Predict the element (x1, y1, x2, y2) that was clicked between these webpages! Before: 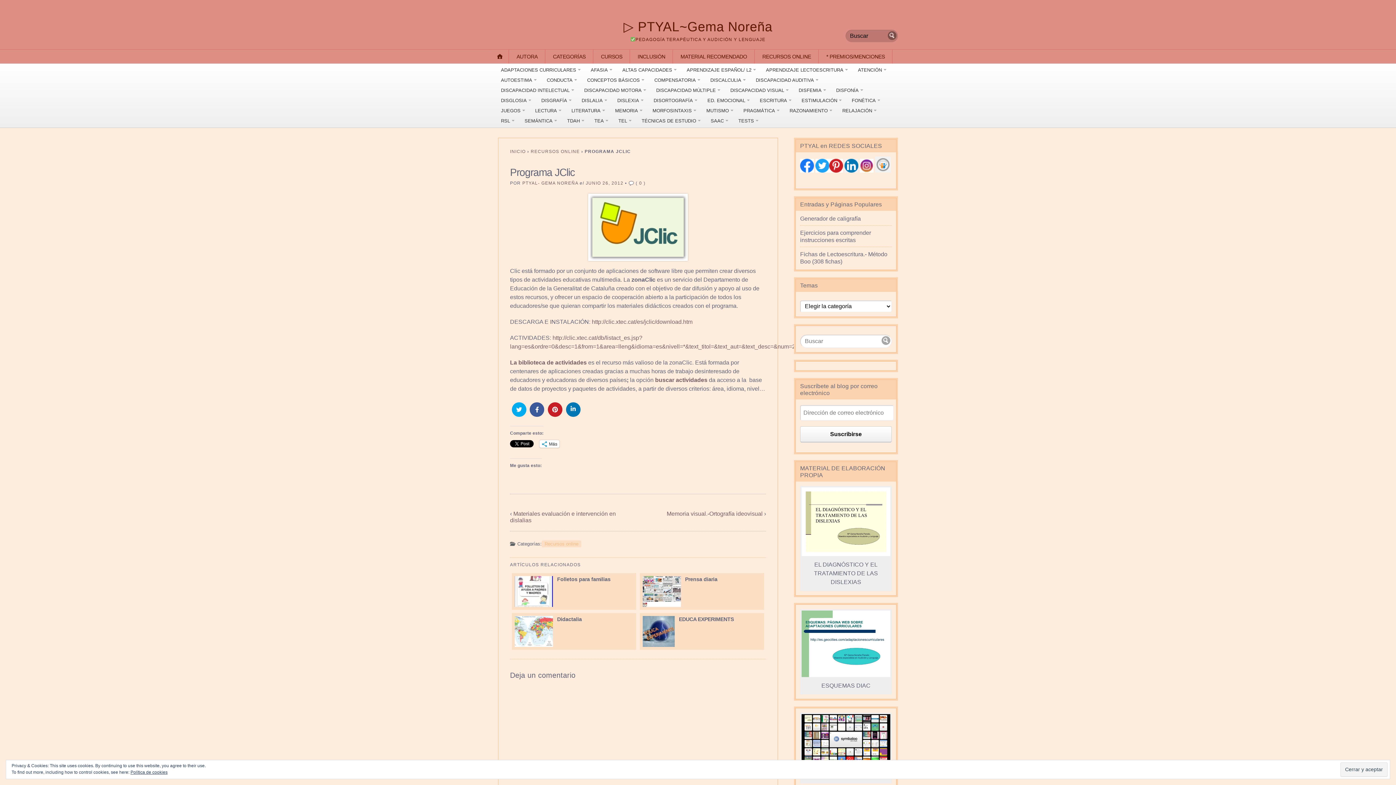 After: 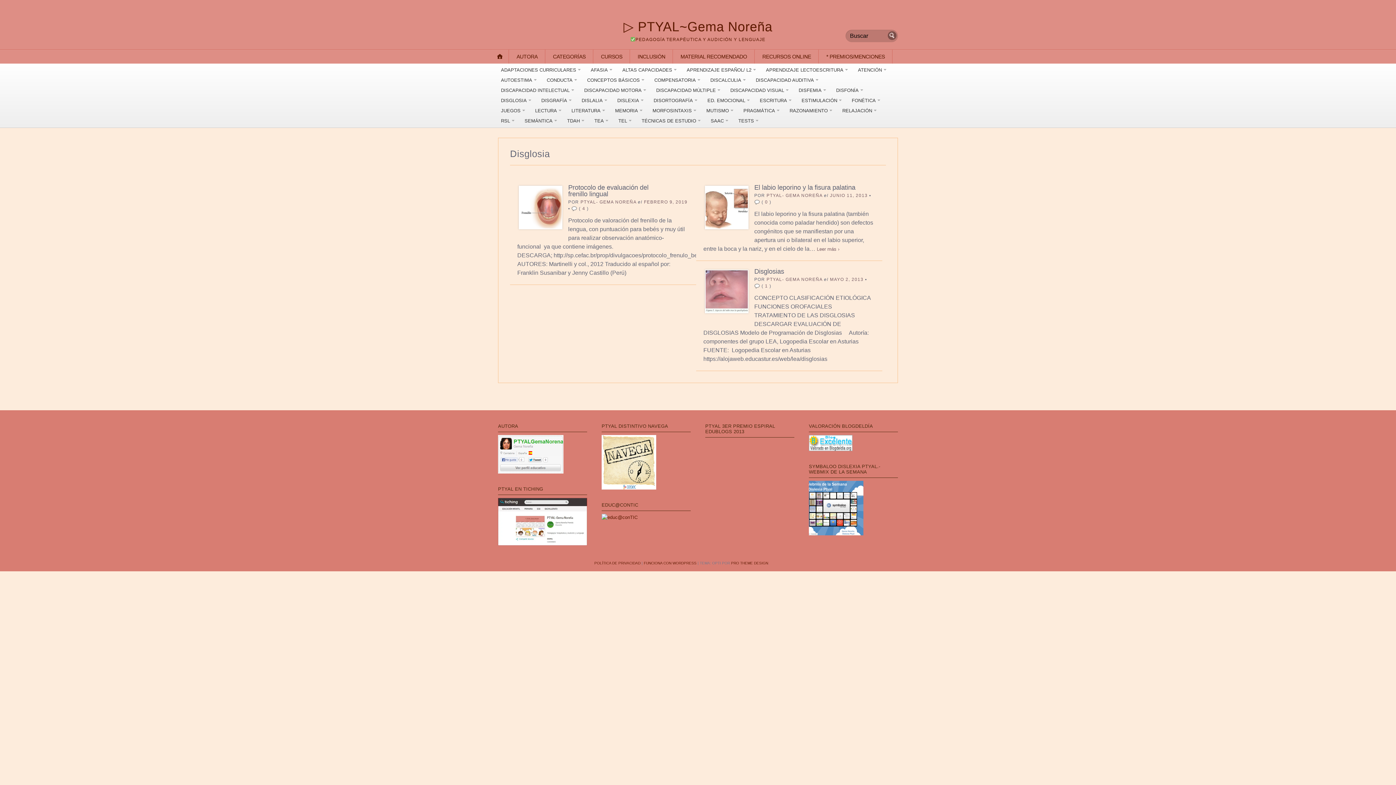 Action: bbox: (495, 95, 535, 105) label: DISGLOSIA